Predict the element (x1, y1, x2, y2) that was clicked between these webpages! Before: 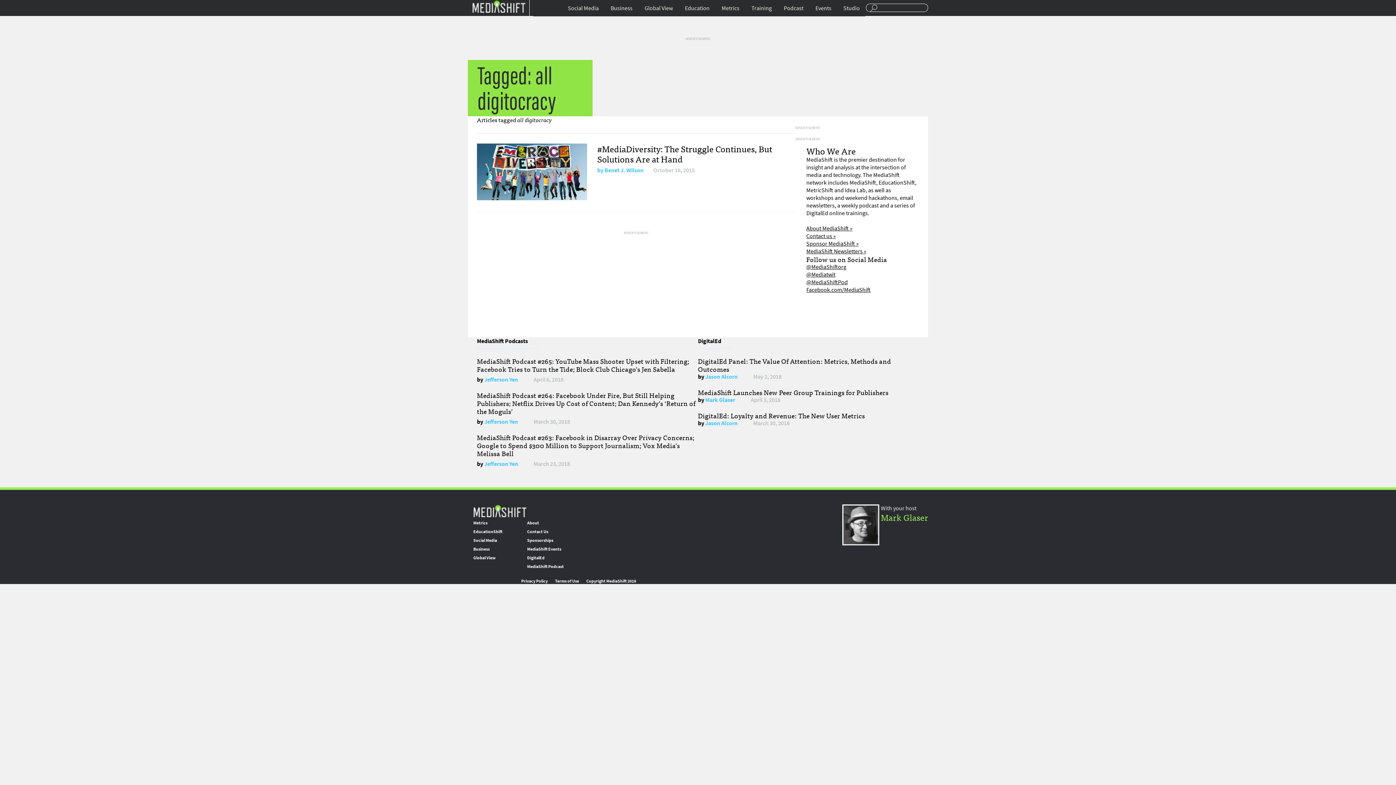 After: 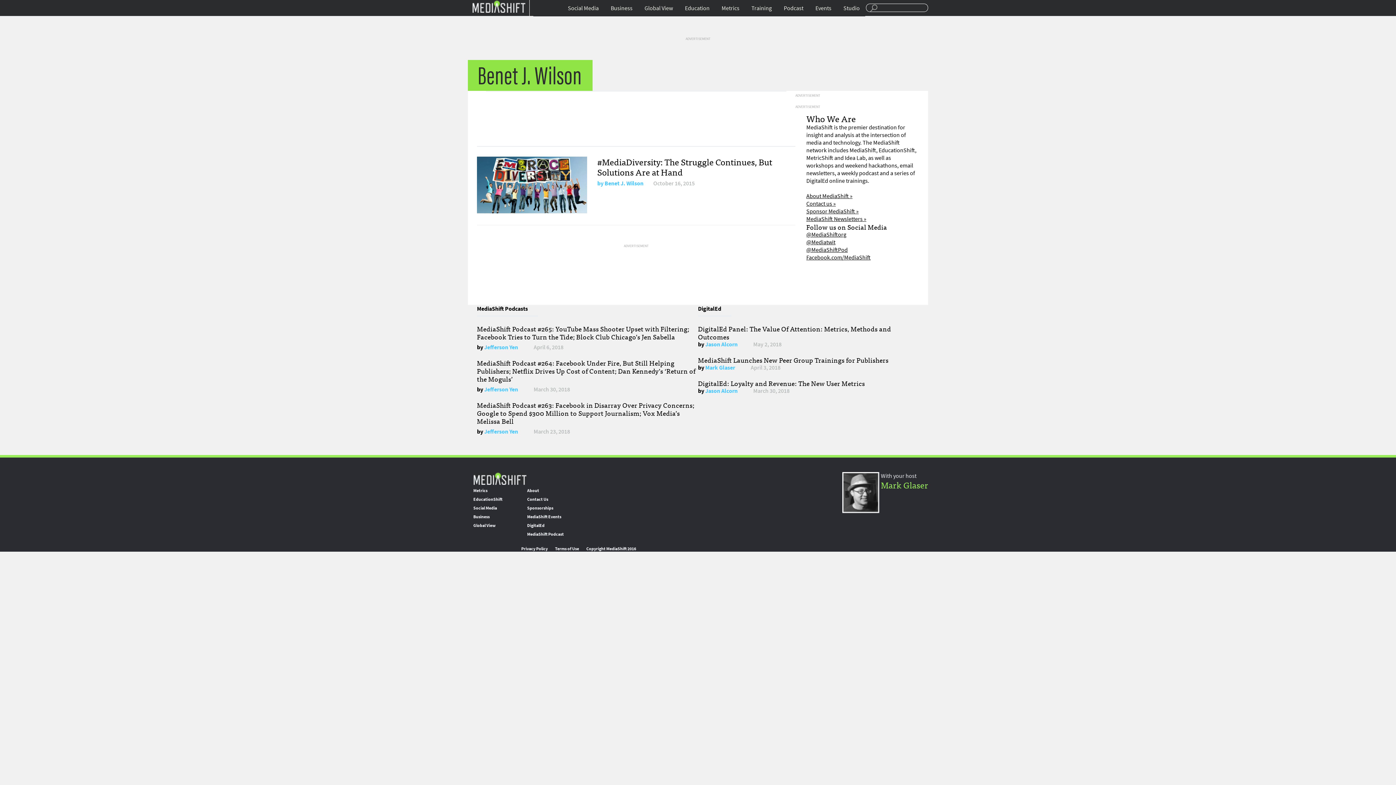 Action: bbox: (604, 166, 643, 174) label: Benet J. Wilson